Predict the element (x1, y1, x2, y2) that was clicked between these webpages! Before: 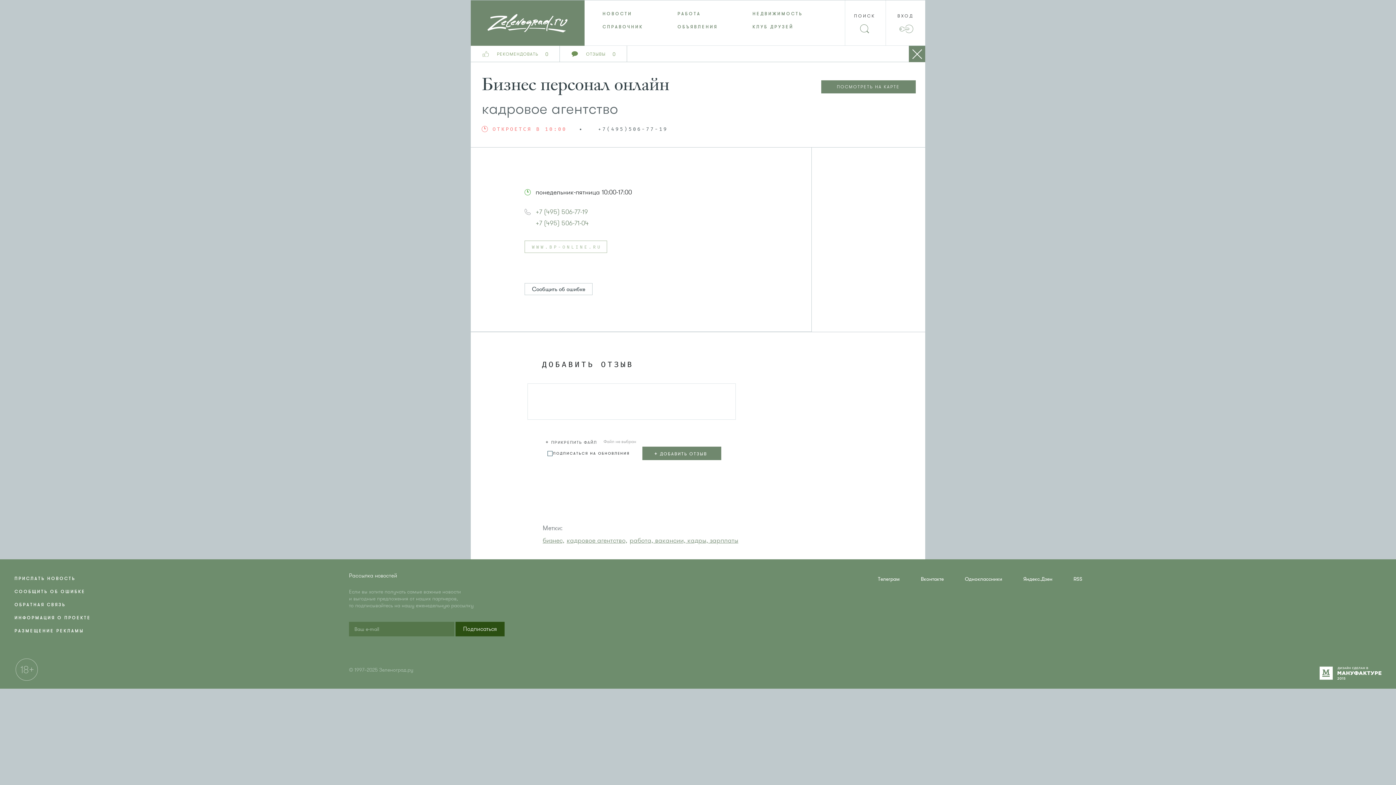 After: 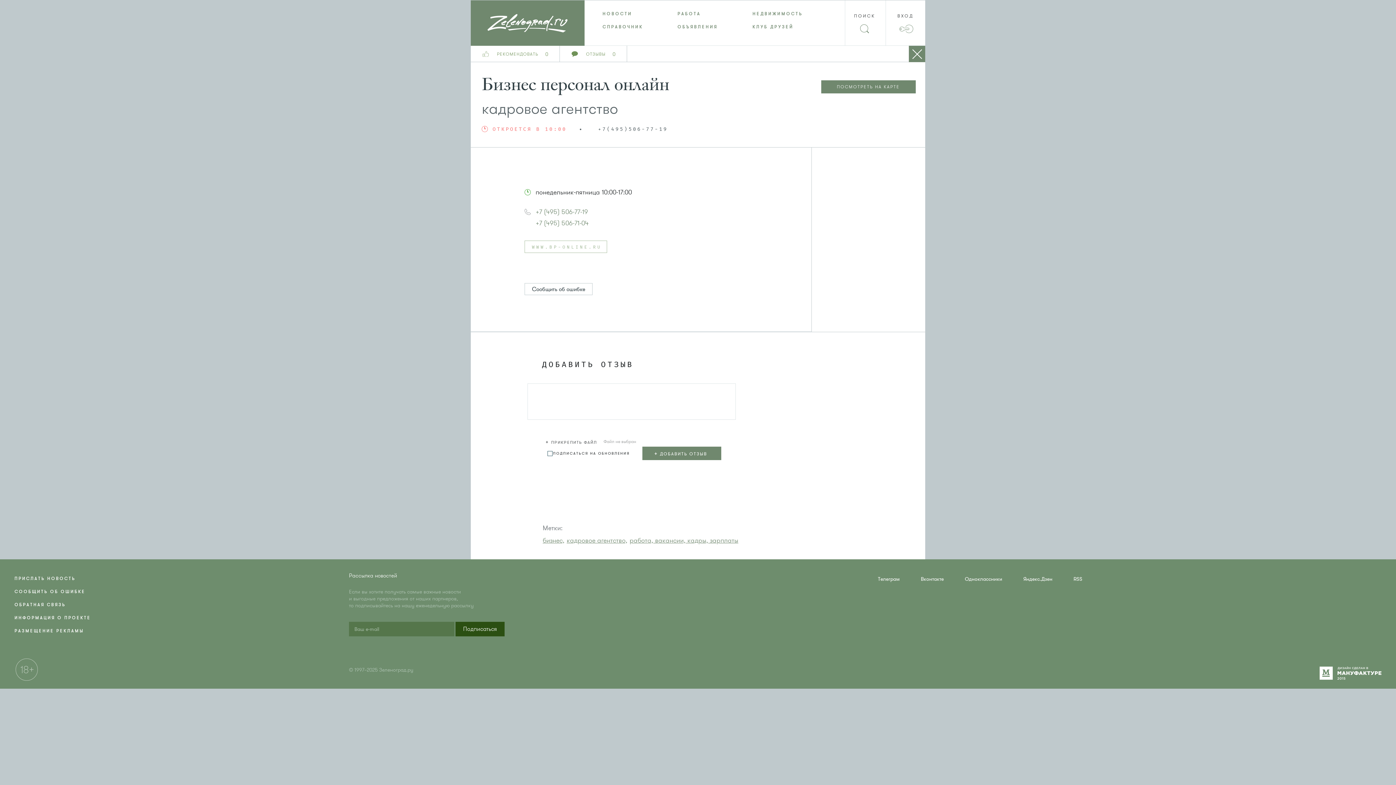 Action: bbox: (535, 207, 588, 216) label: +7 (495) 506-77-19